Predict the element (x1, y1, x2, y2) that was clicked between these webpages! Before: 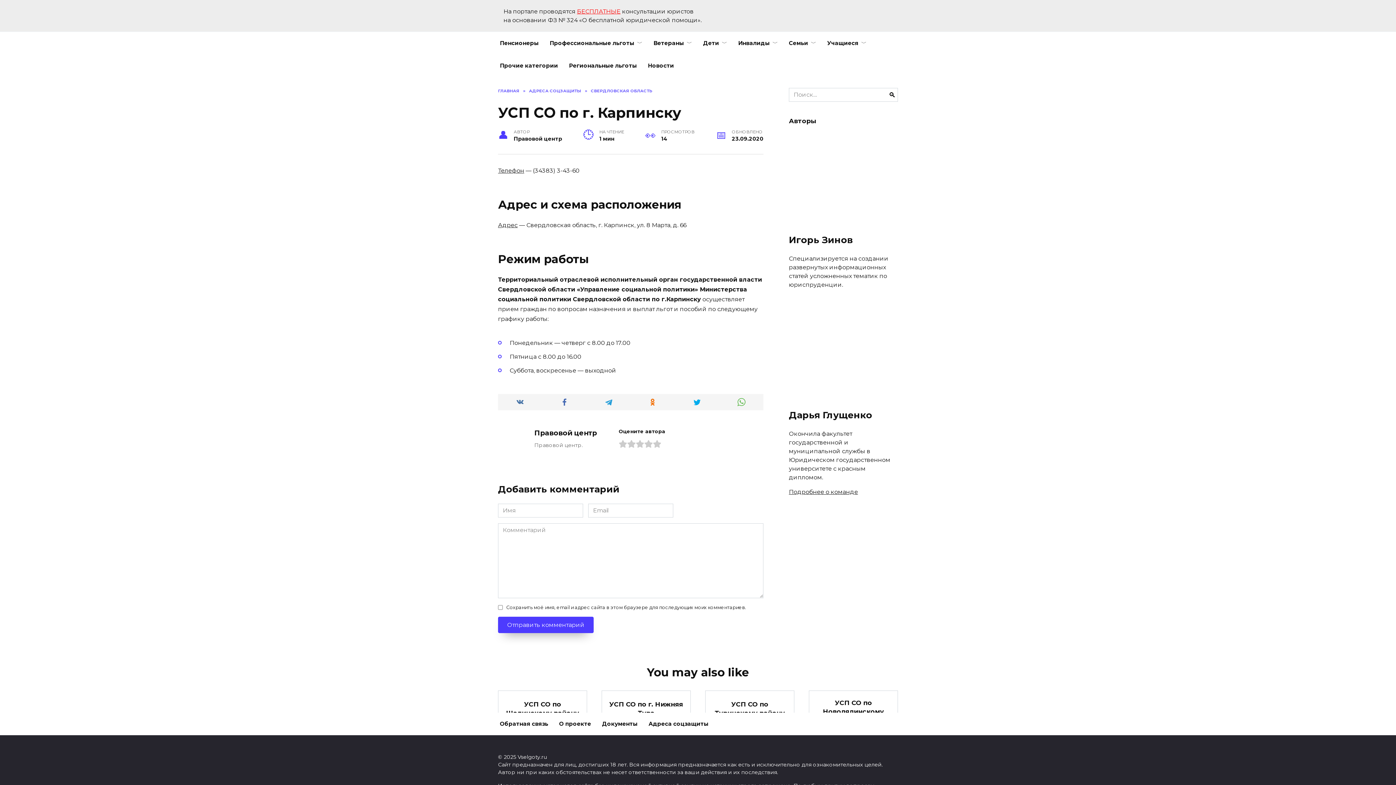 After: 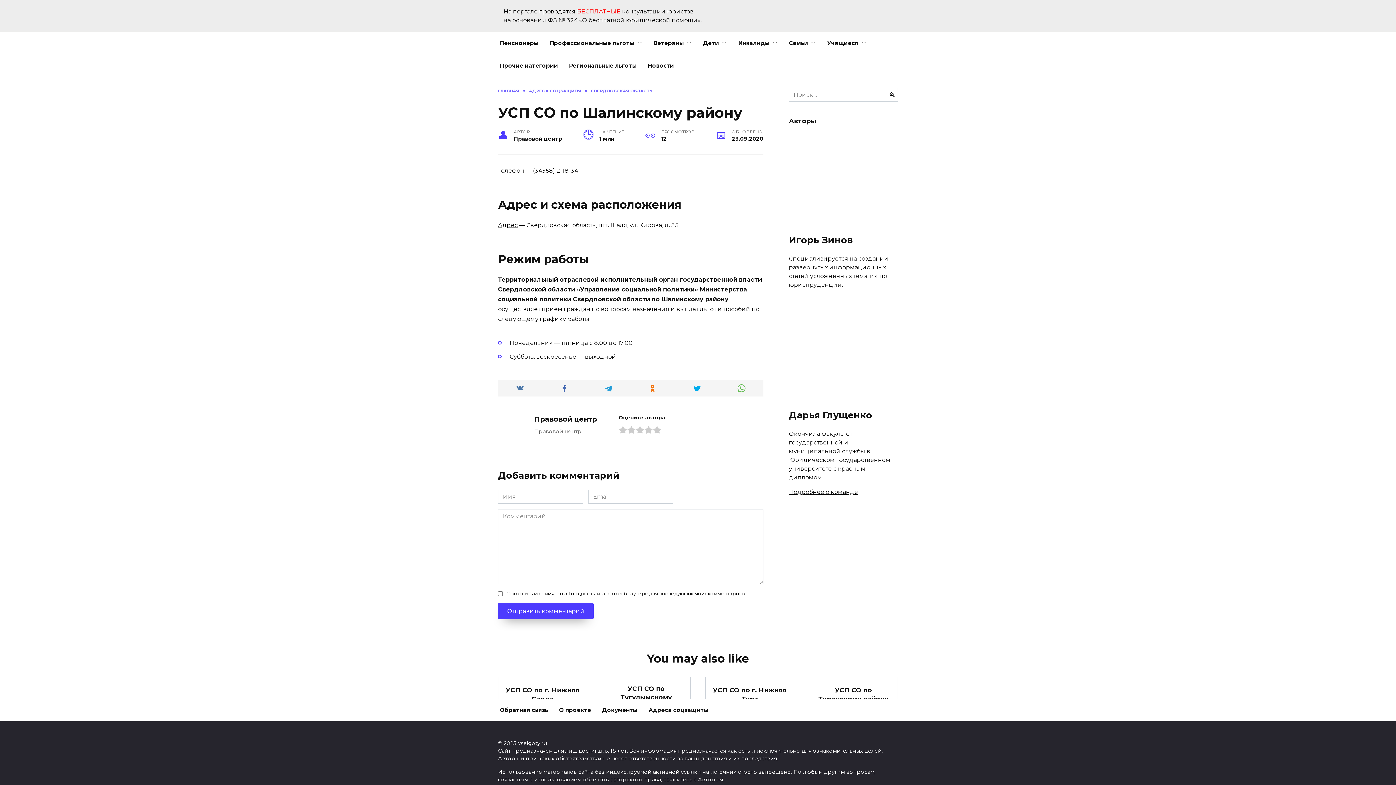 Action: bbox: (506, 699, 579, 717) label: УСП СО по Шалинскому району